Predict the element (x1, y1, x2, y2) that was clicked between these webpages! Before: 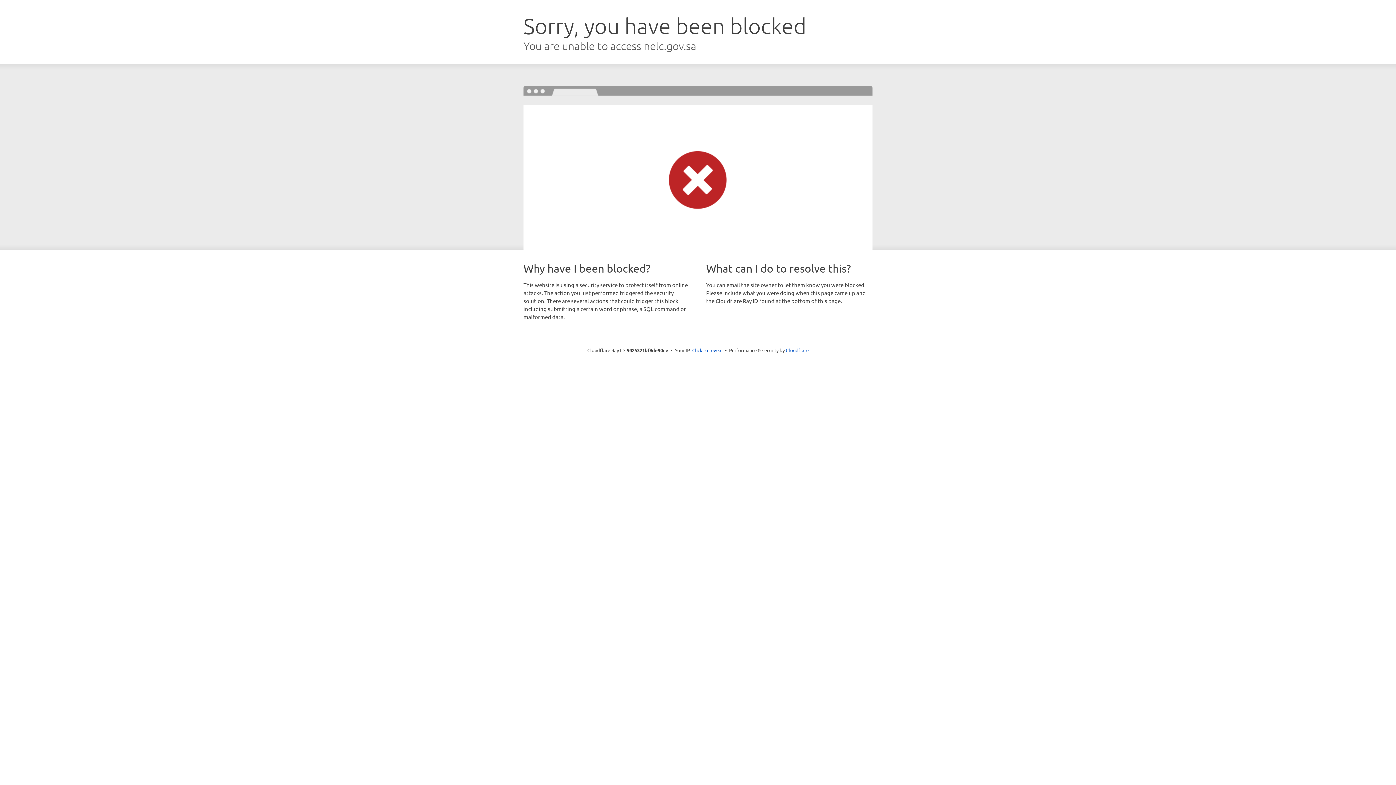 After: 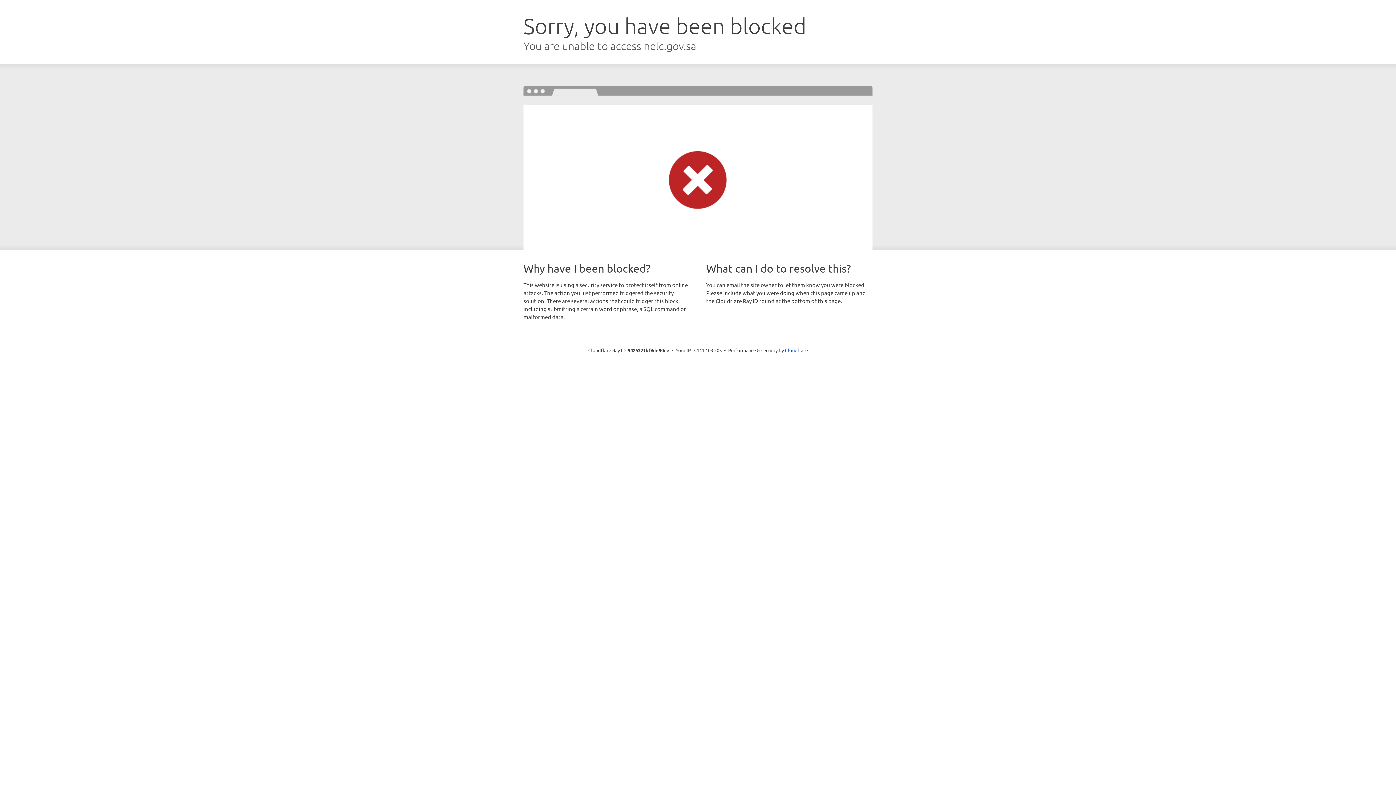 Action: bbox: (692, 346, 722, 353) label: Click to reveal